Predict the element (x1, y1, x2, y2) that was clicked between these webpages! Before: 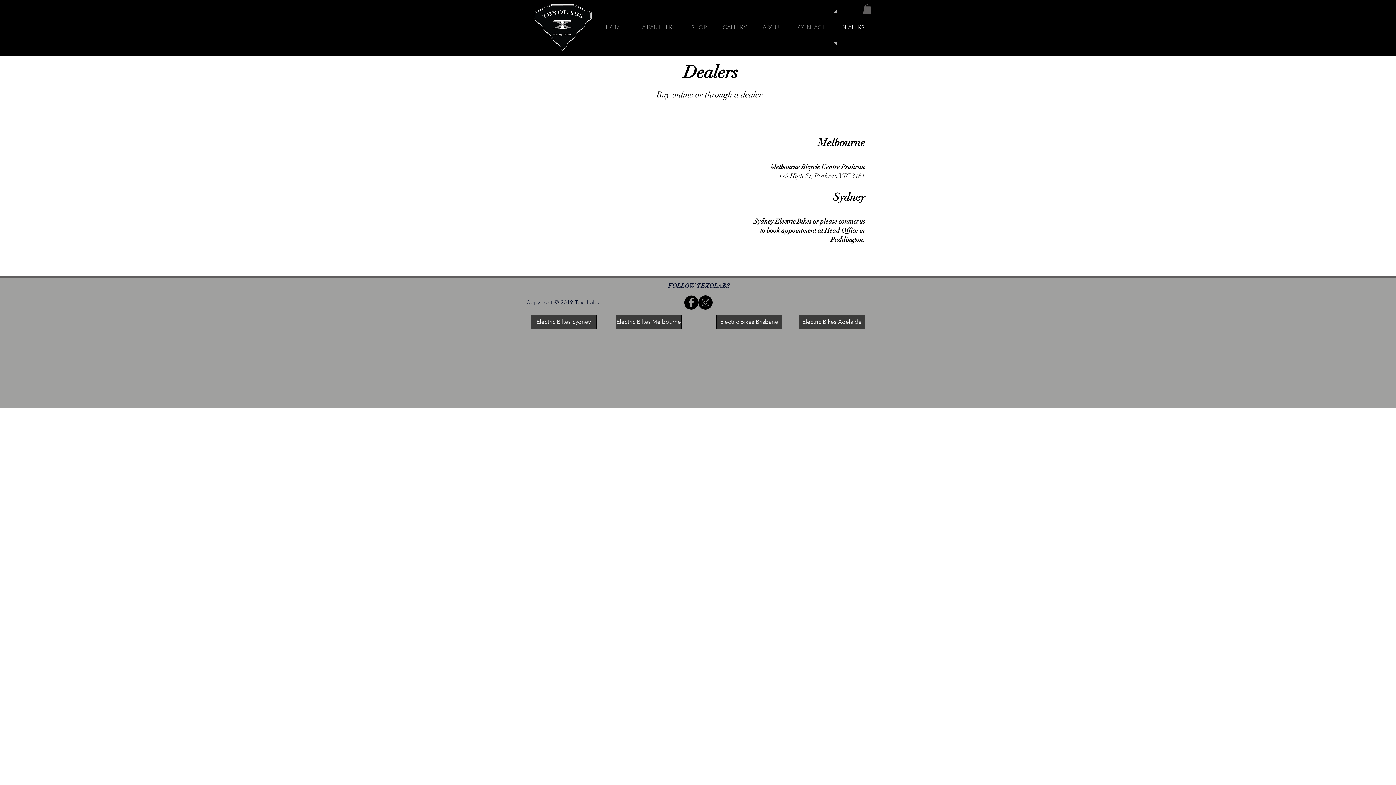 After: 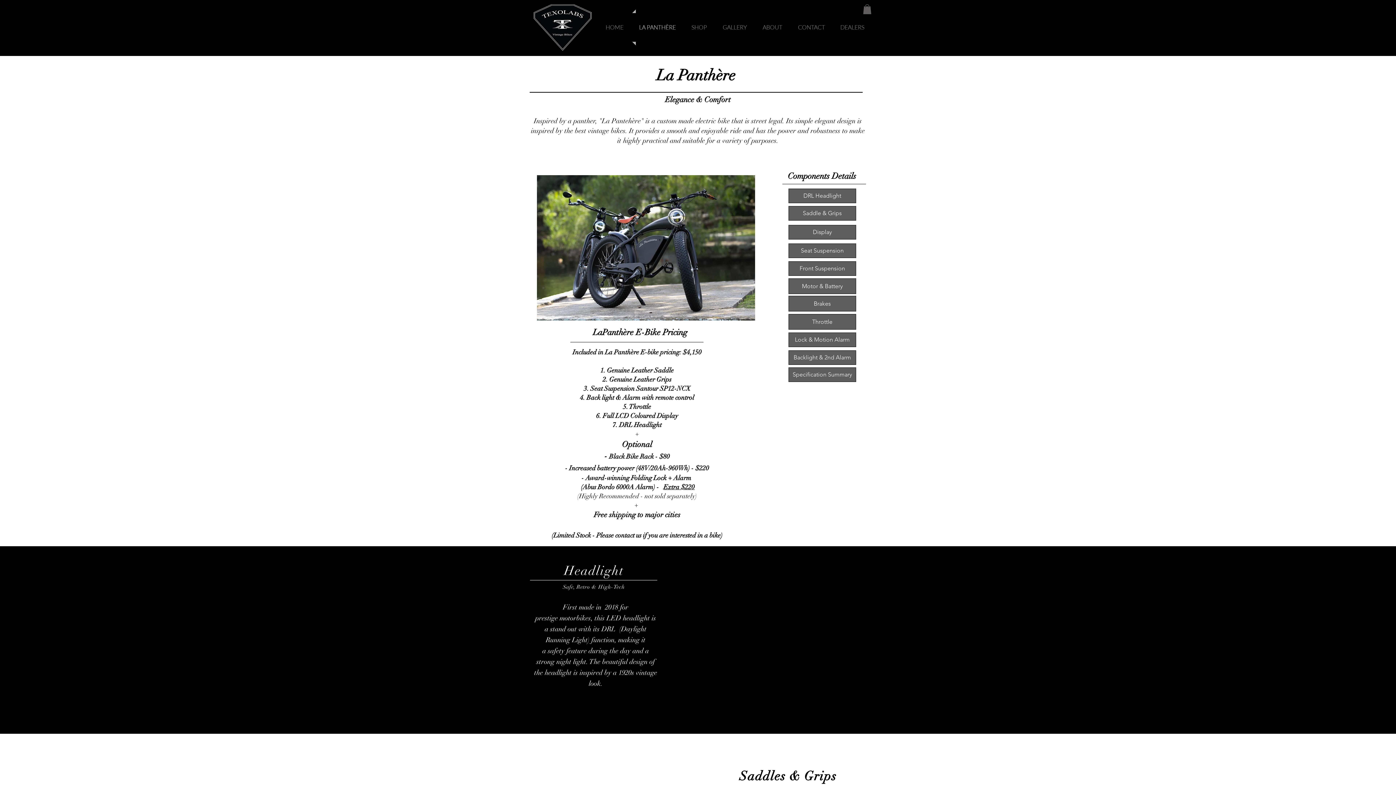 Action: label: LA PANTHÈRE bbox: (632, 9, 682, 45)